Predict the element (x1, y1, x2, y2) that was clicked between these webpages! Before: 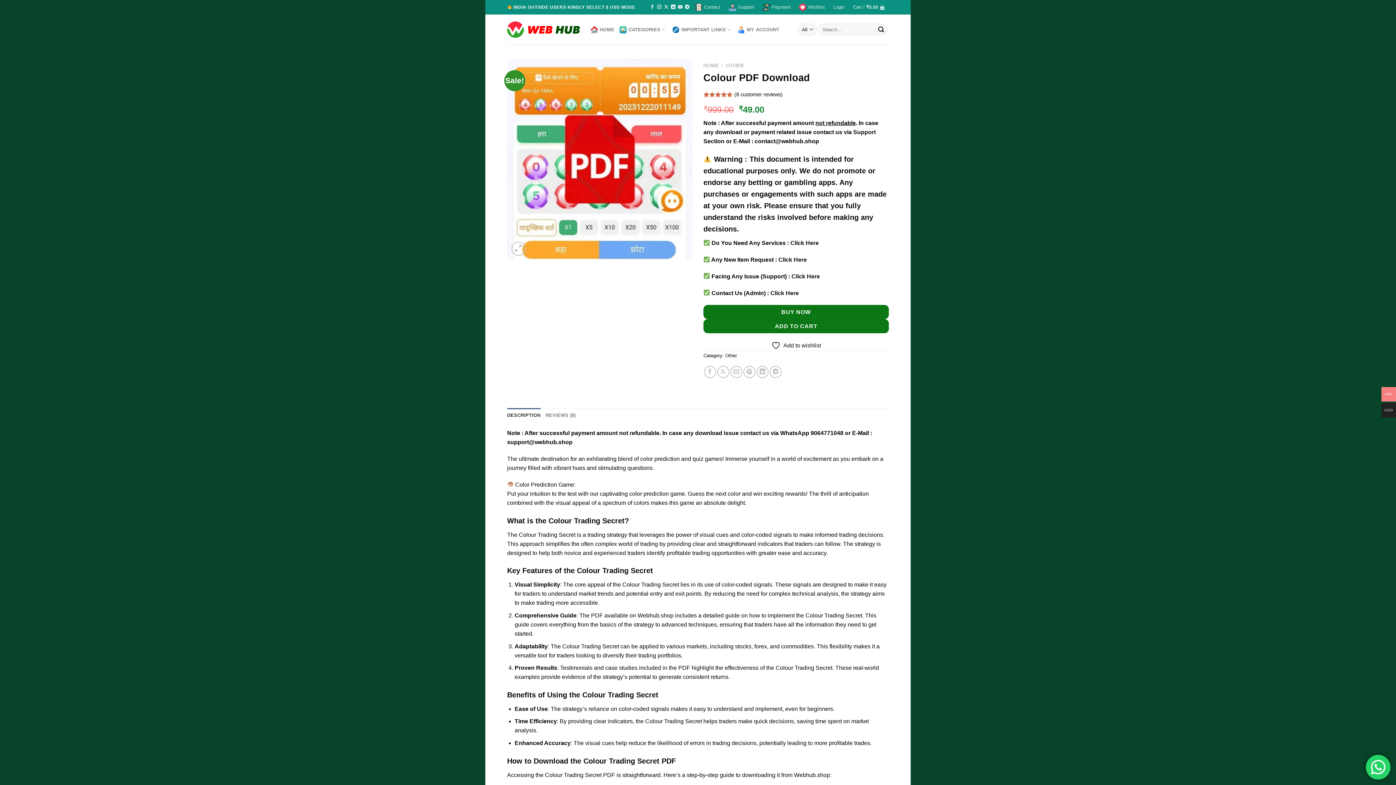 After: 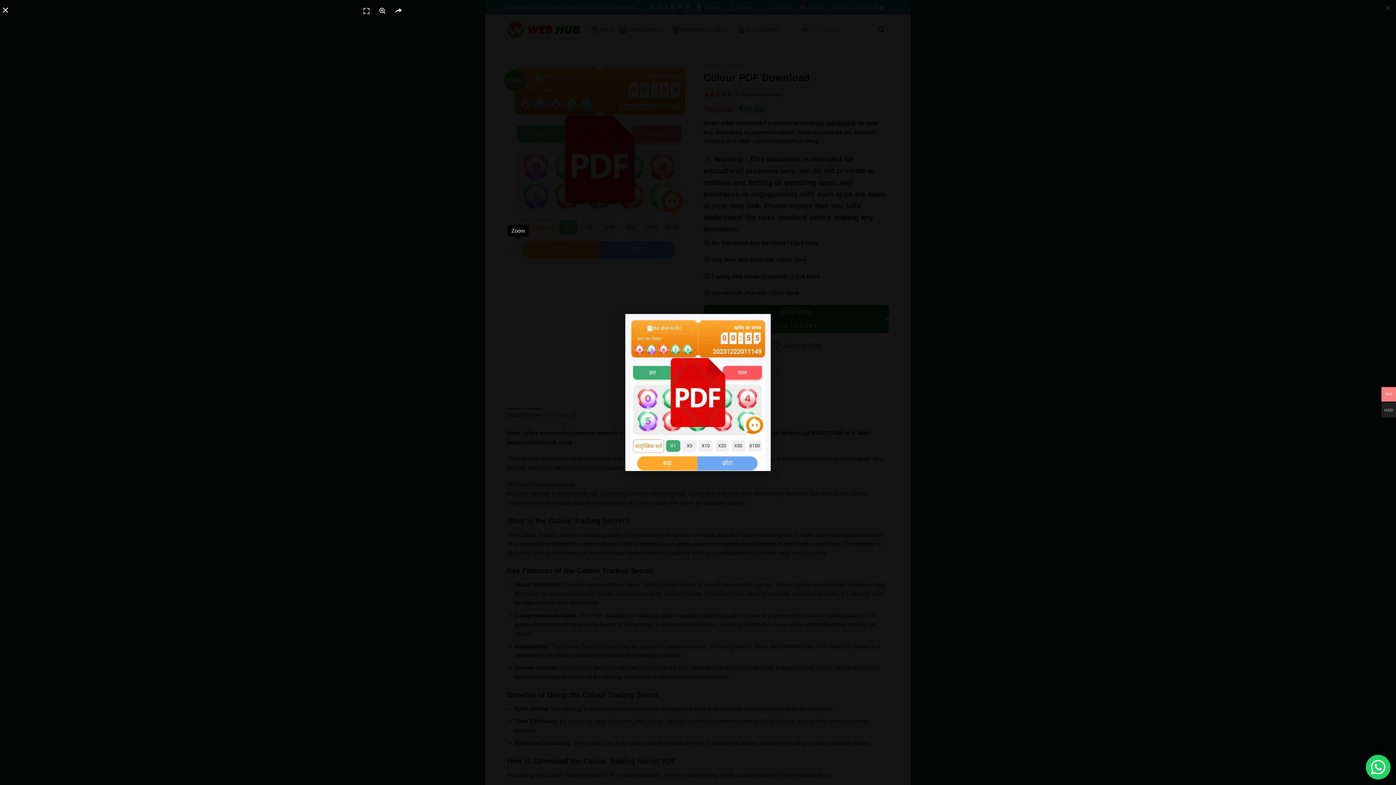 Action: bbox: (511, 241, 525, 255)